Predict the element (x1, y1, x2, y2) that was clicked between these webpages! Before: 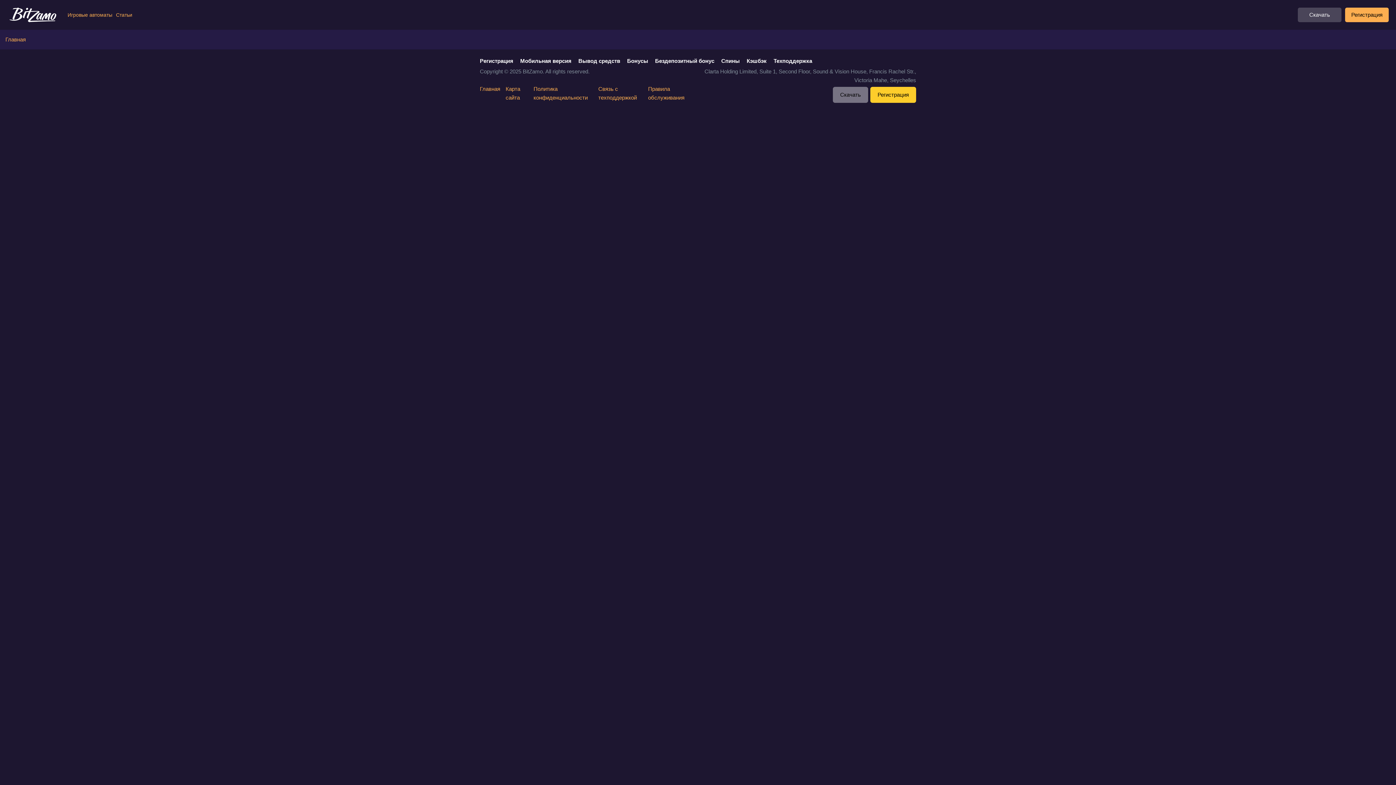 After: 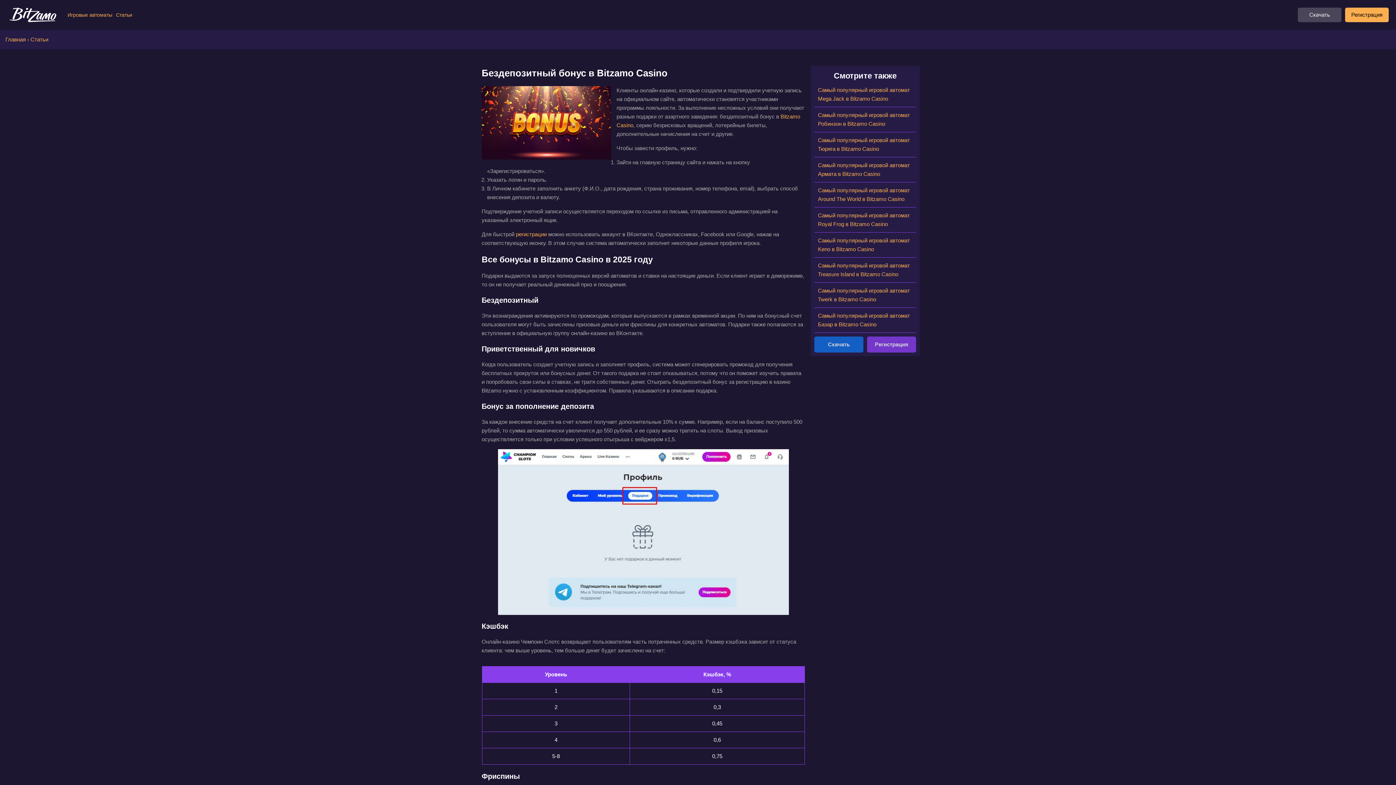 Action: bbox: (655, 57, 714, 64) label: Бездепозитный бонус